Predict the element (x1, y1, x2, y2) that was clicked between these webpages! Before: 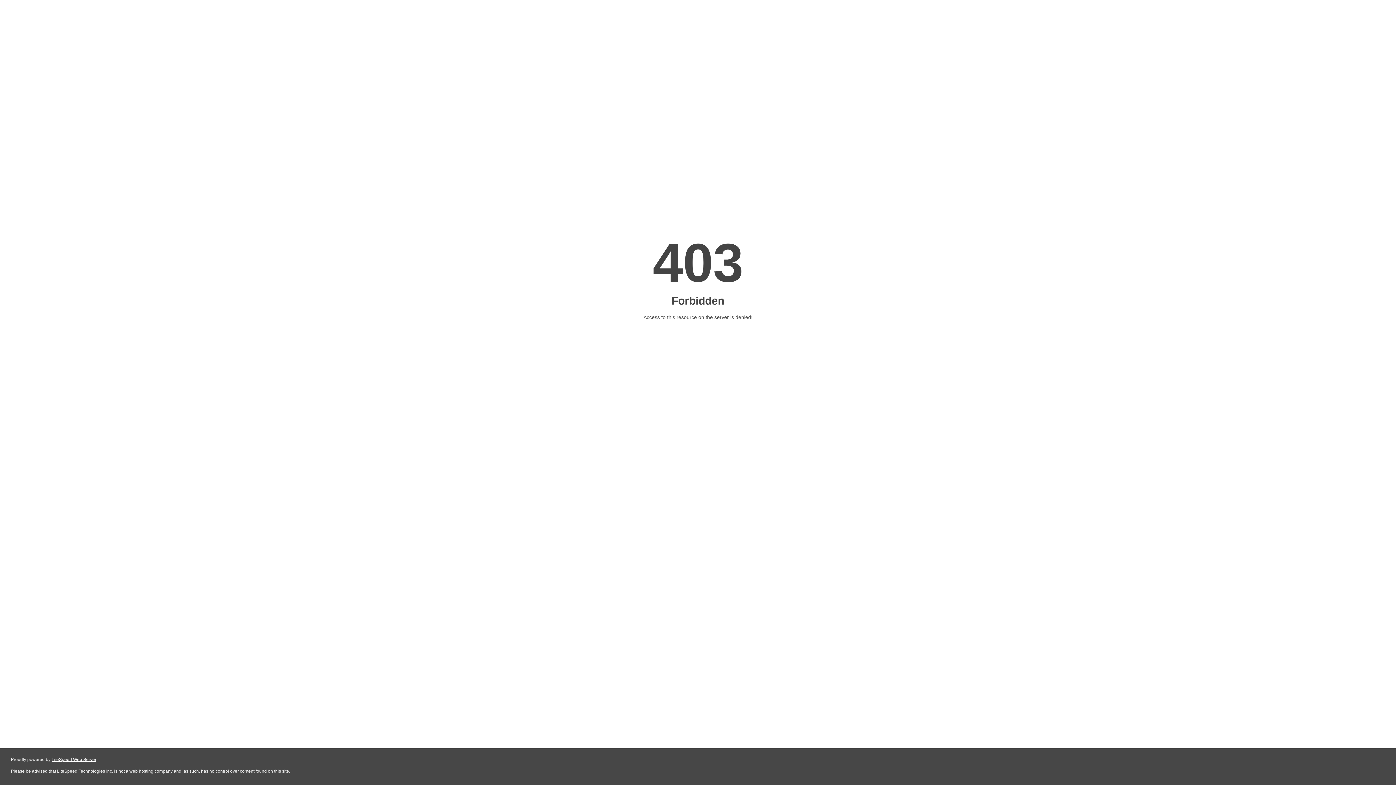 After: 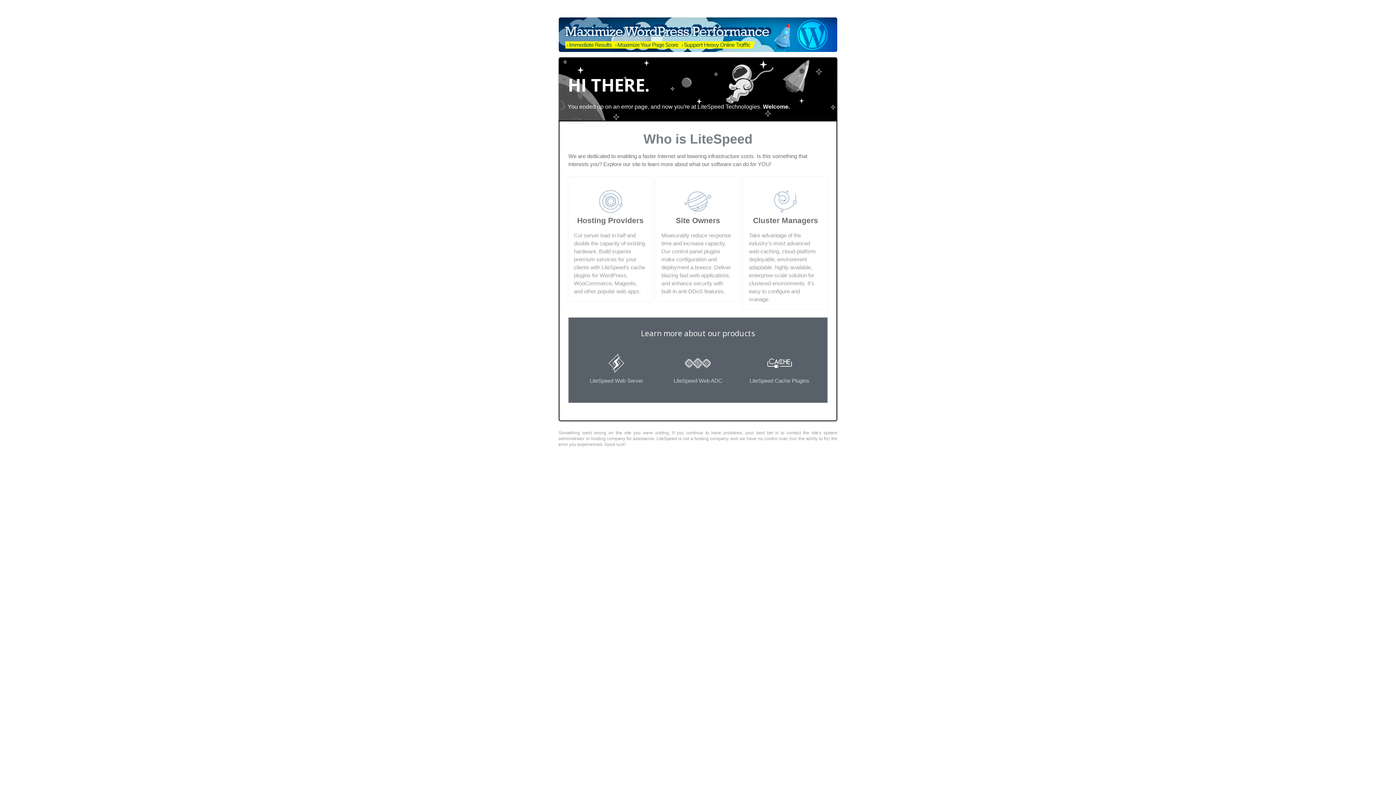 Action: label: LiteSpeed Web Server bbox: (51, 757, 96, 762)